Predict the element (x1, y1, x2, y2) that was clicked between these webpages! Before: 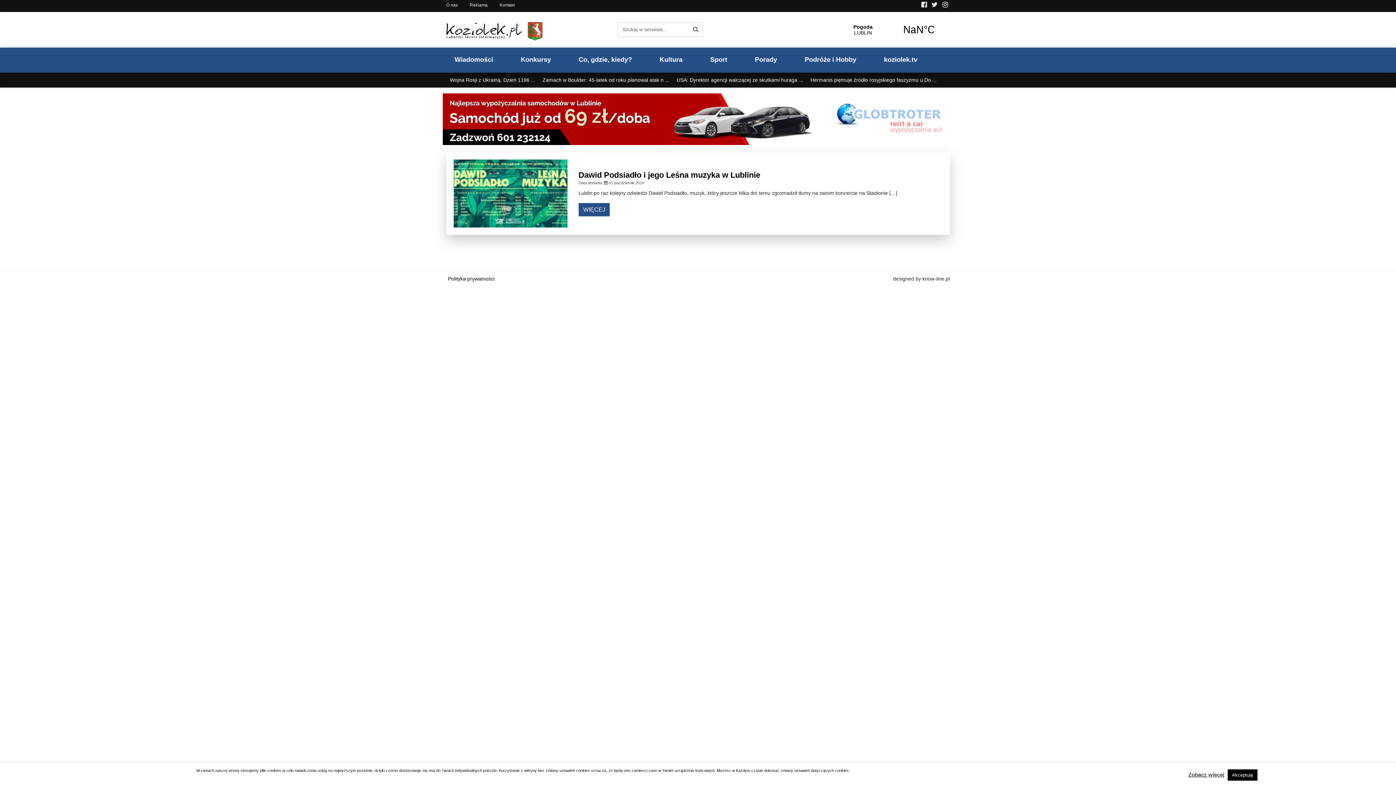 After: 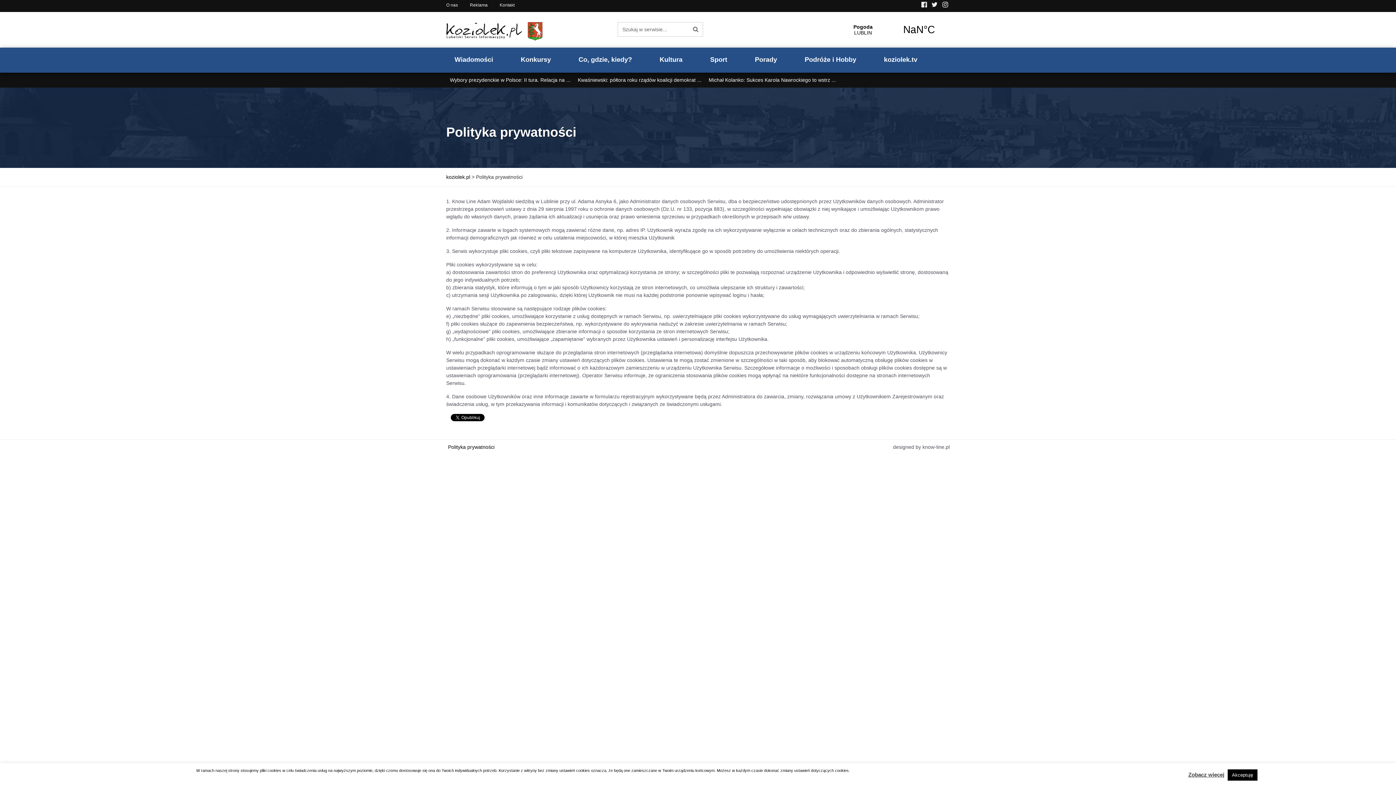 Action: label: Polityka prywatności bbox: (448, 276, 494, 281)